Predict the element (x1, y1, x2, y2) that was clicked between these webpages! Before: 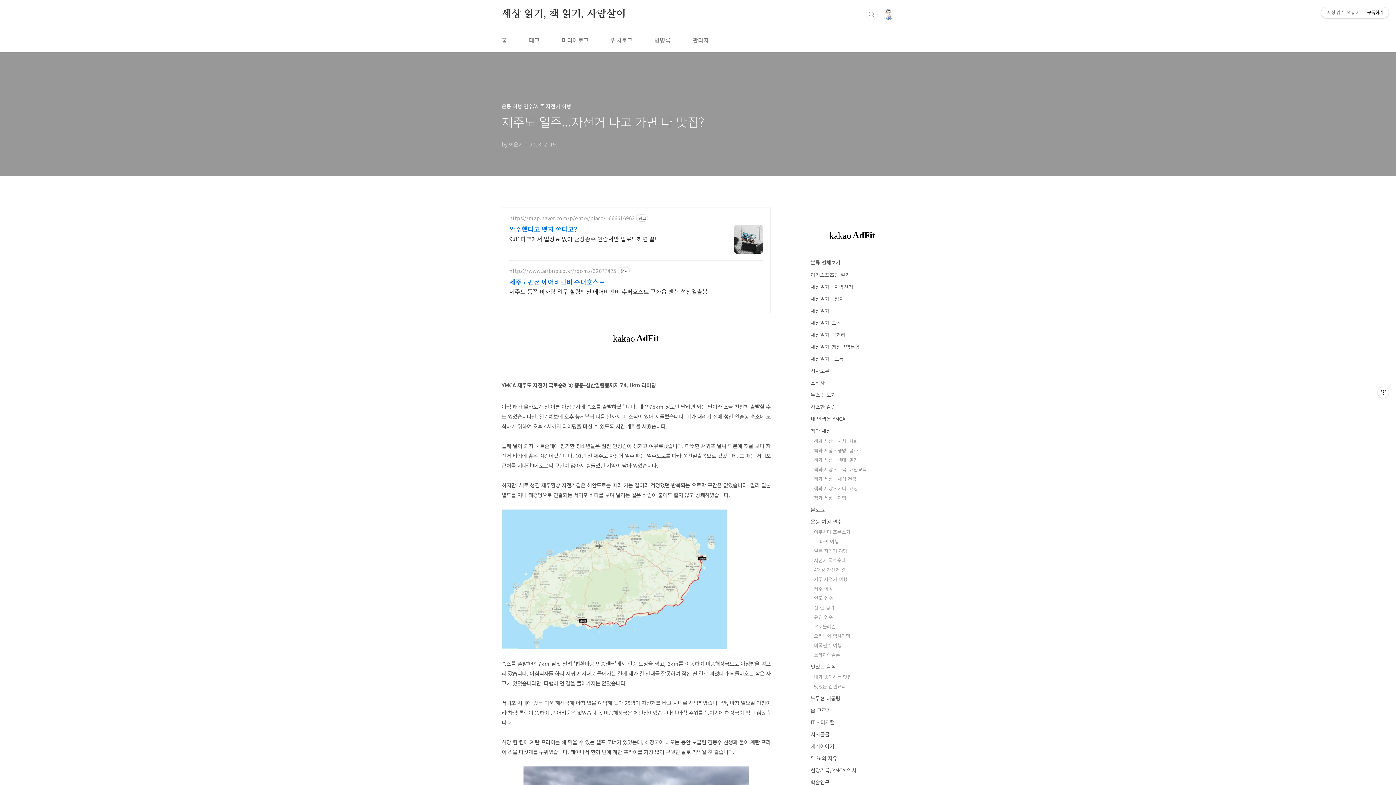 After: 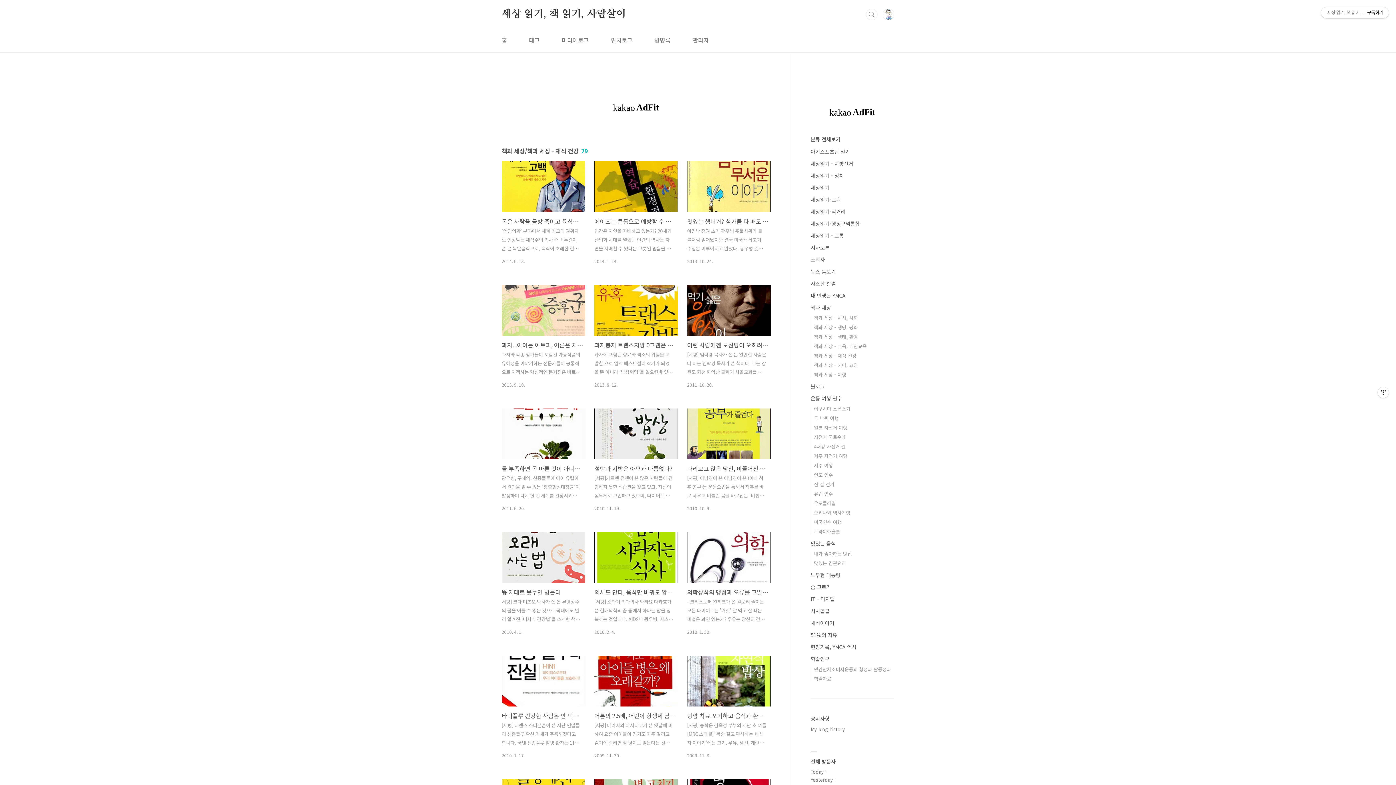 Action: bbox: (814, 475, 856, 482) label: 책과 세상 - 채식 건강